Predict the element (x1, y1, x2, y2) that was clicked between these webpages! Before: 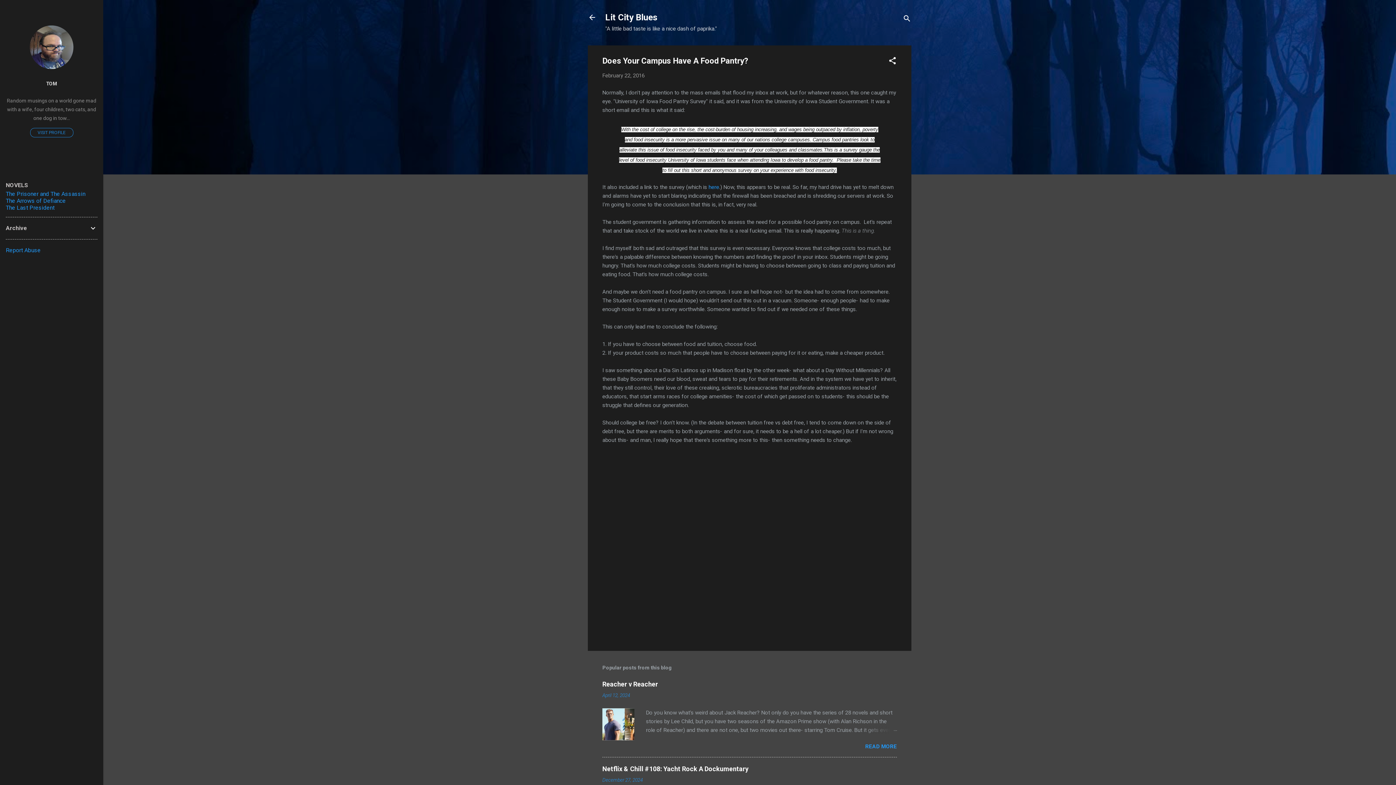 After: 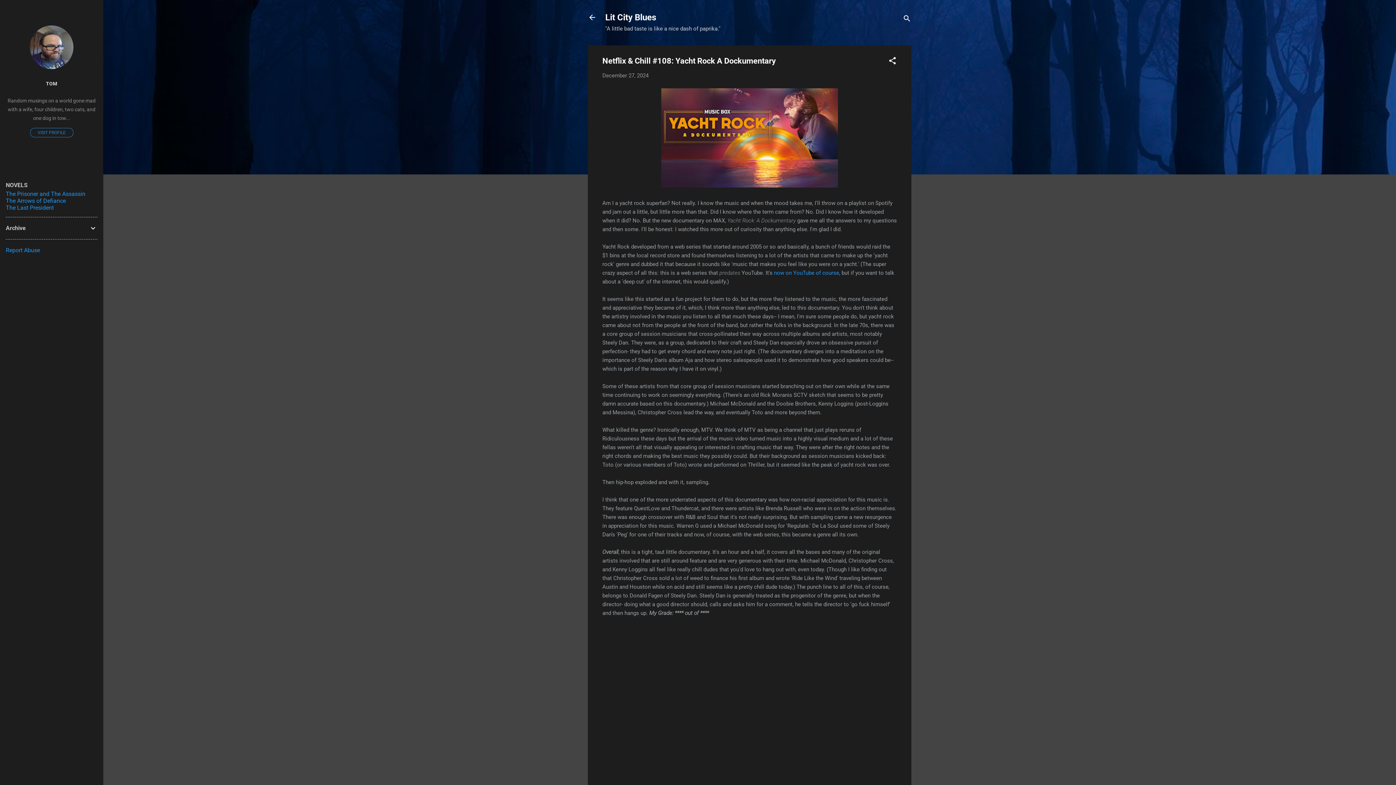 Action: label: Netflix & Chill #108: Yacht Rock A Dockumentary bbox: (602, 765, 748, 773)